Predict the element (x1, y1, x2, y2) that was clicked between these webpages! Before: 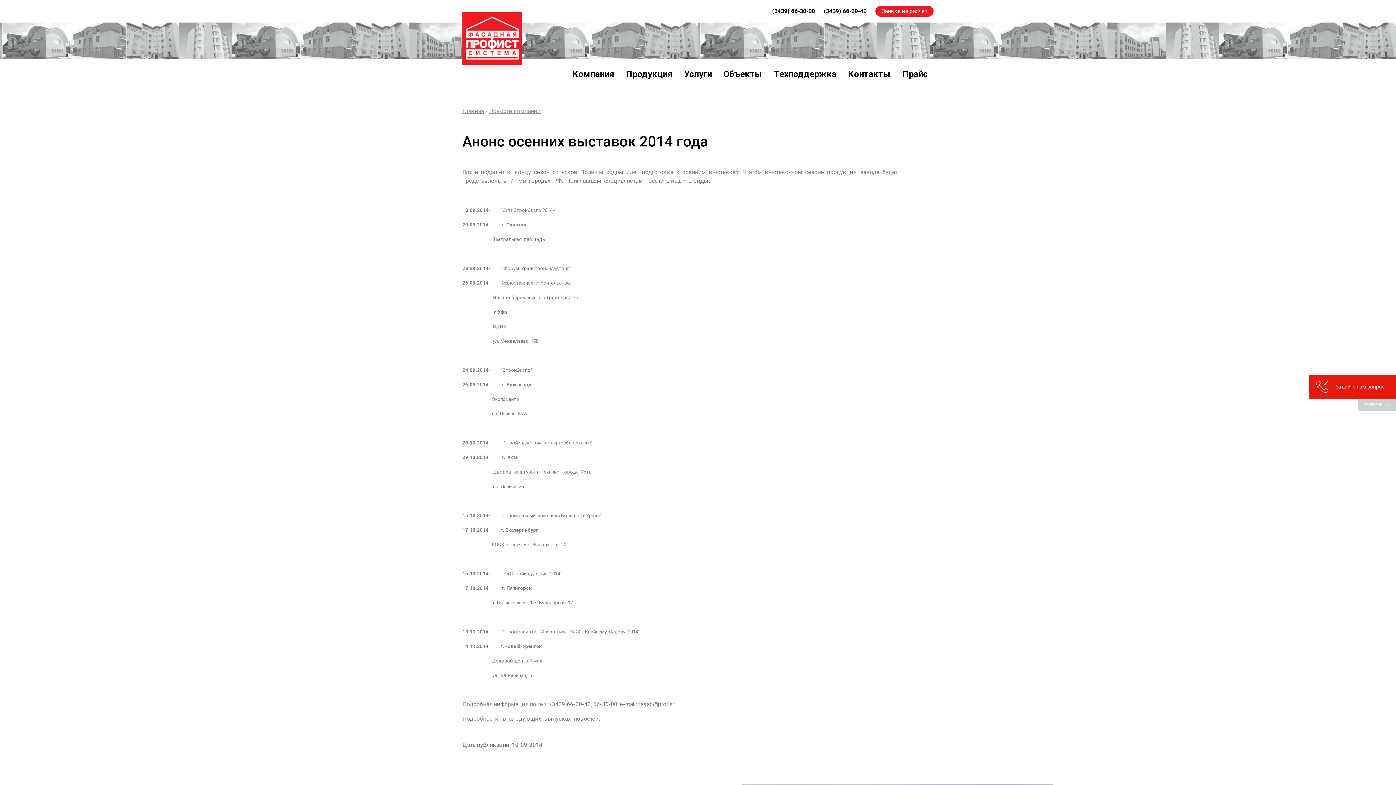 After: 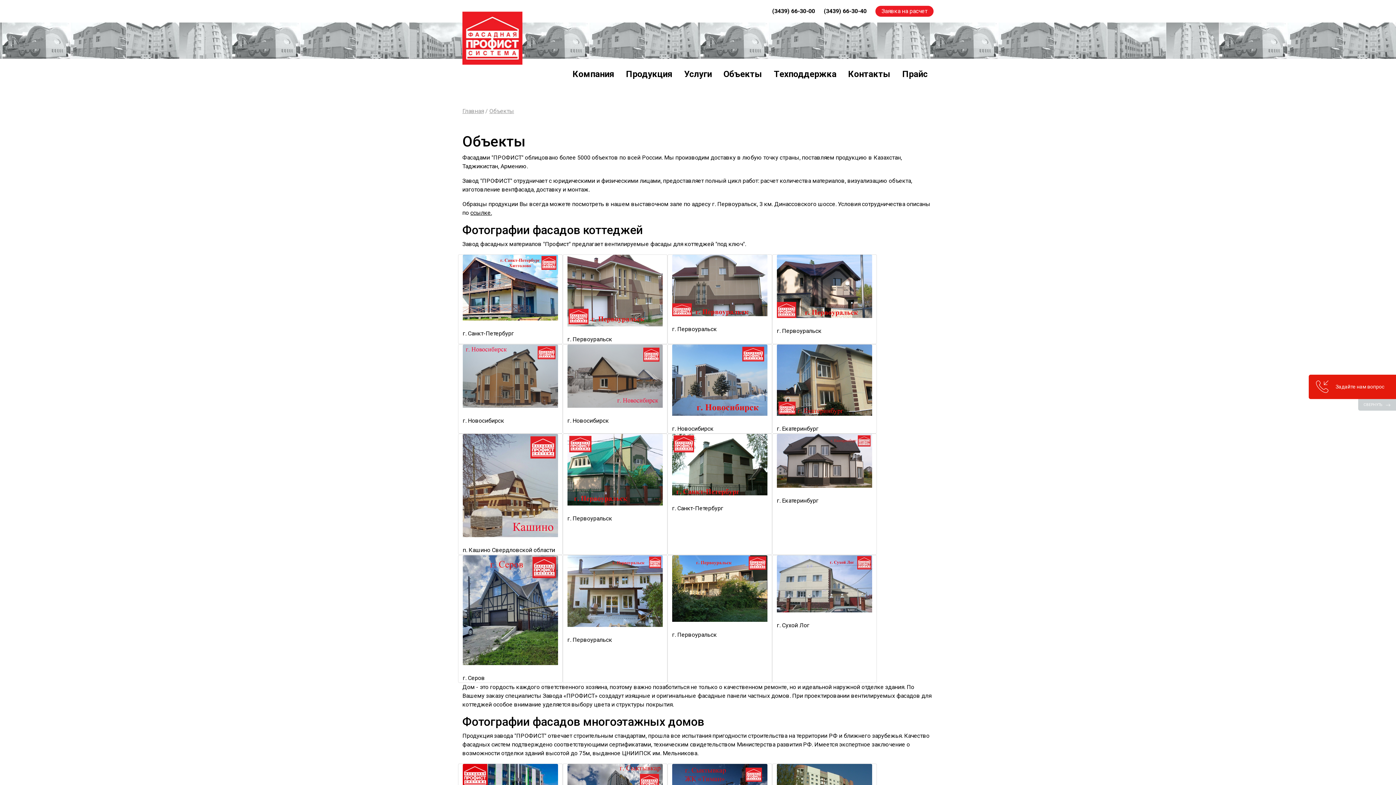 Action: label: Объекты bbox: (717, 64, 768, 83)